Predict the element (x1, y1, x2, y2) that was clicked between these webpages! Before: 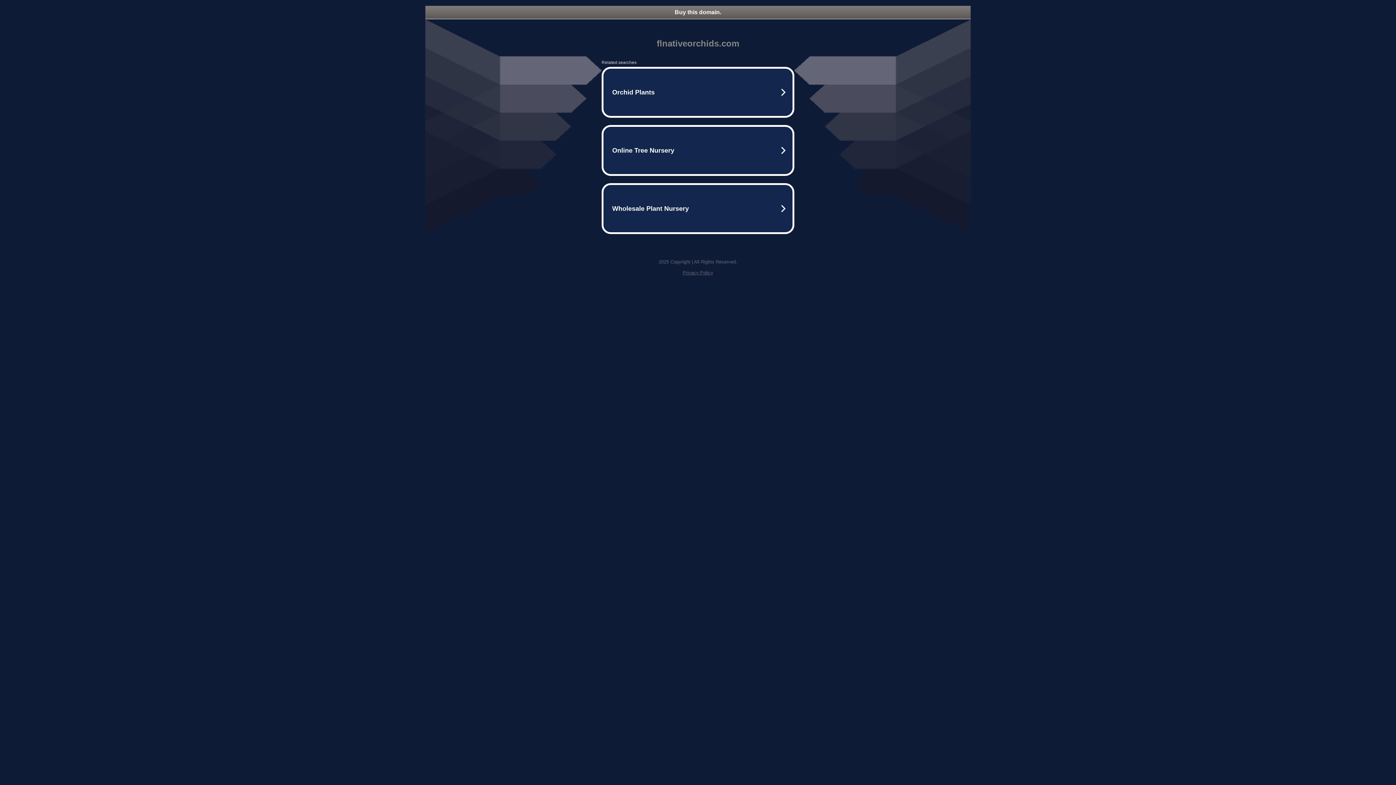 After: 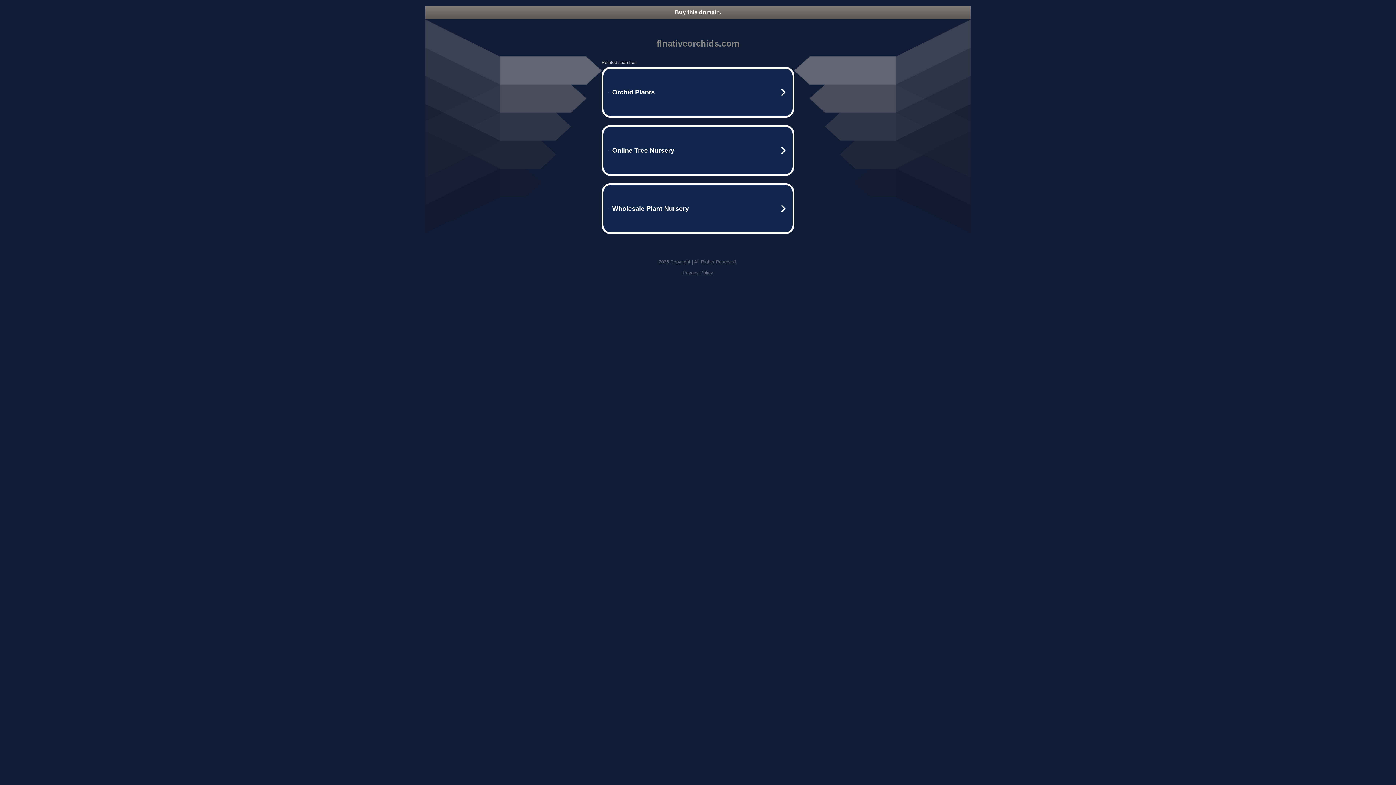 Action: label: Buy this domain. bbox: (425, 5, 970, 18)